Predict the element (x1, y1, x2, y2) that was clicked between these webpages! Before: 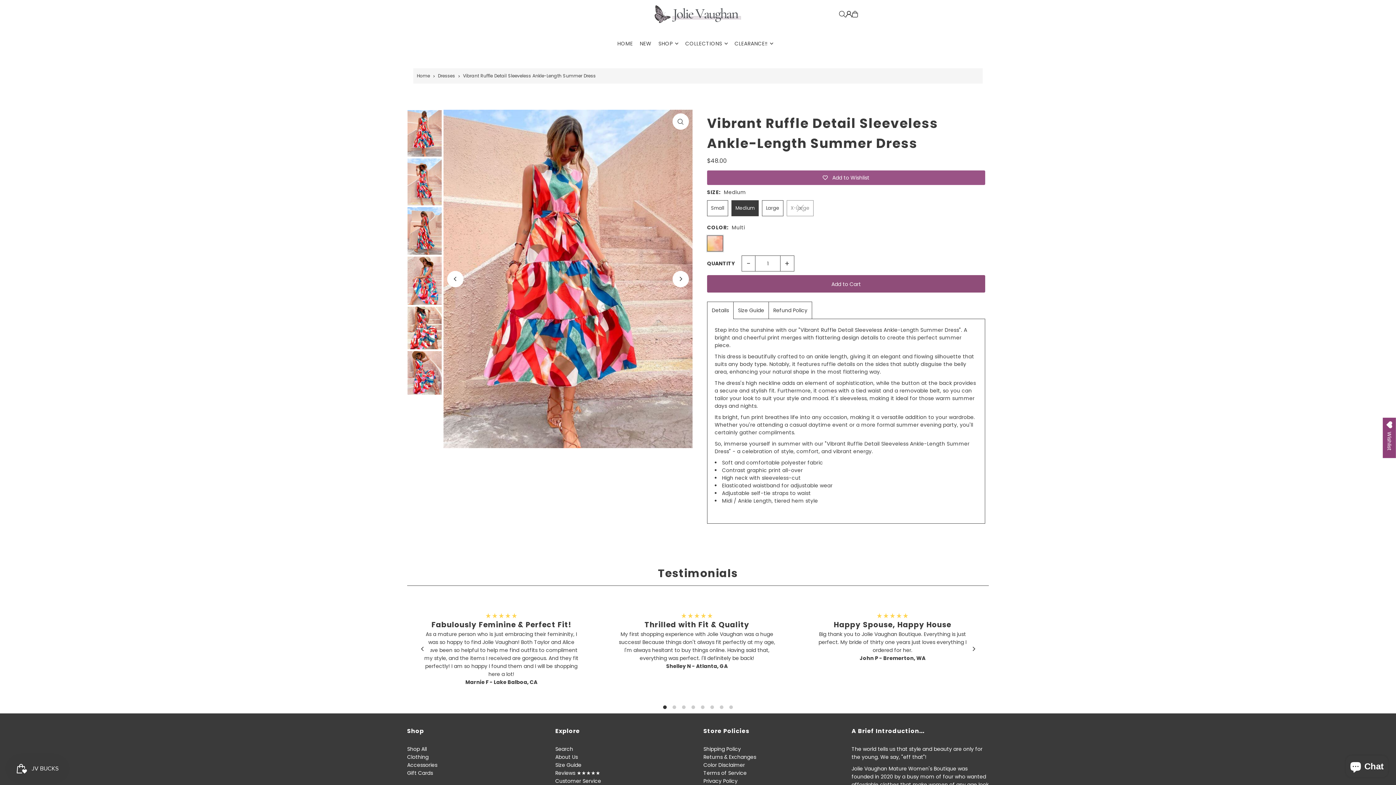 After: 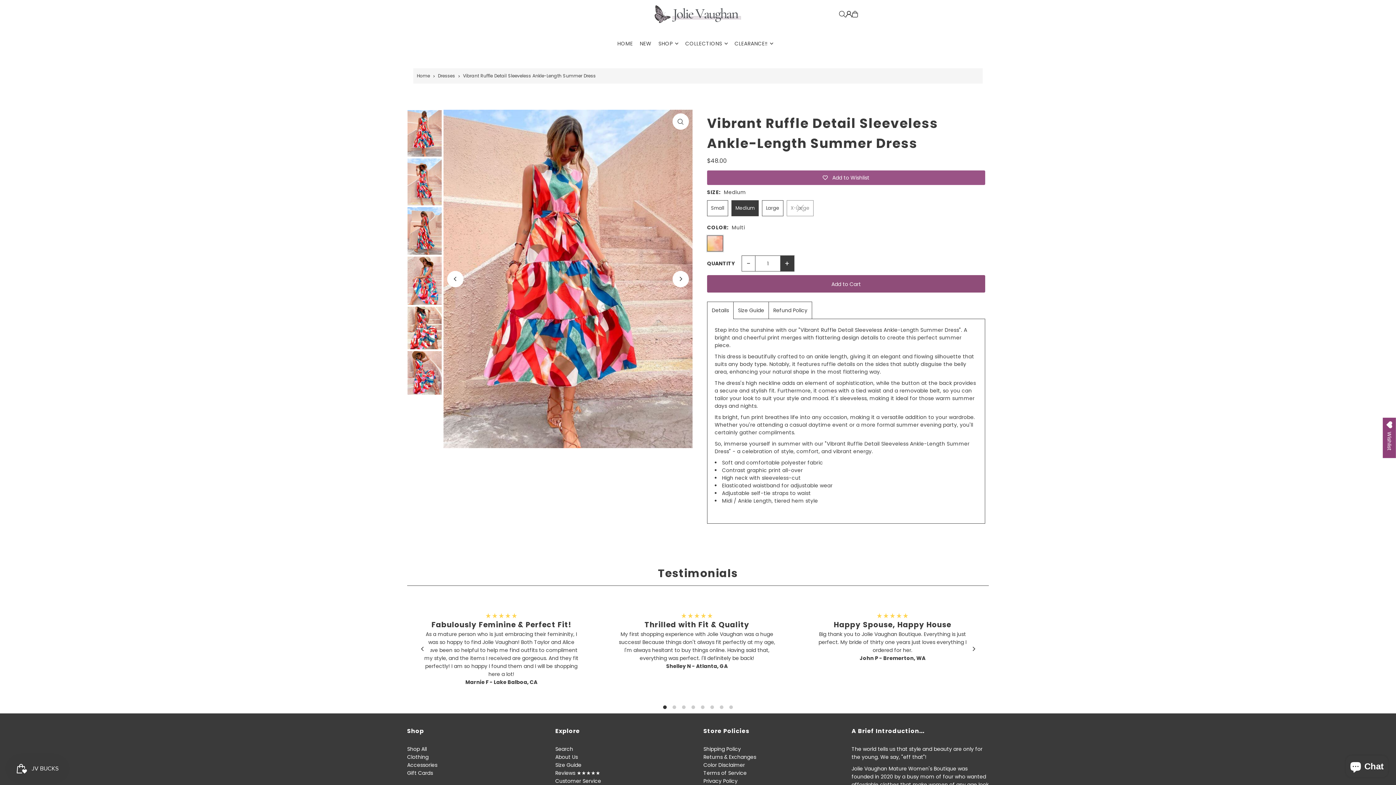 Action: bbox: (780, 255, 794, 271) label: +